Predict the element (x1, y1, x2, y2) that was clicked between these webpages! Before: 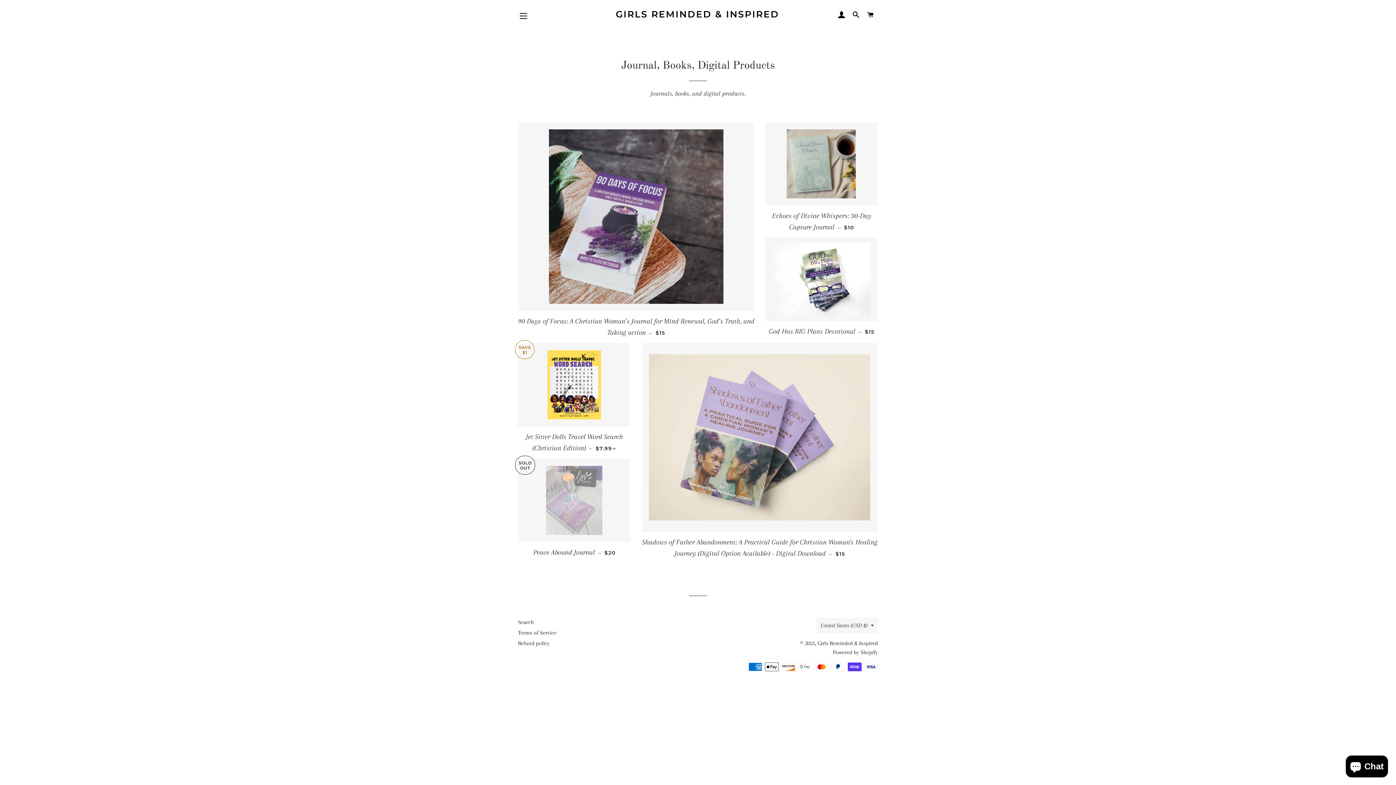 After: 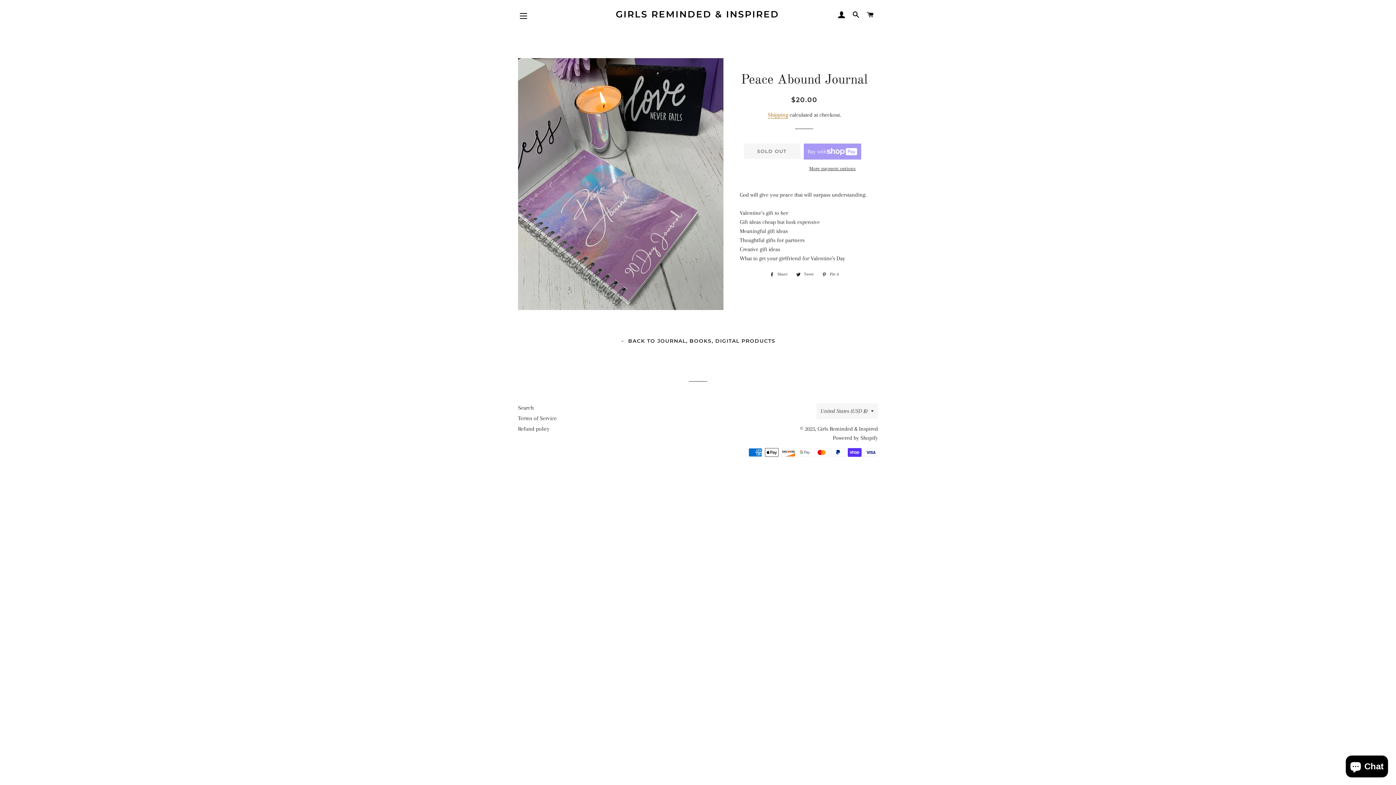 Action: bbox: (518, 542, 630, 563) label: Peace Abound Journal — 
REGULAR PRICE
$20